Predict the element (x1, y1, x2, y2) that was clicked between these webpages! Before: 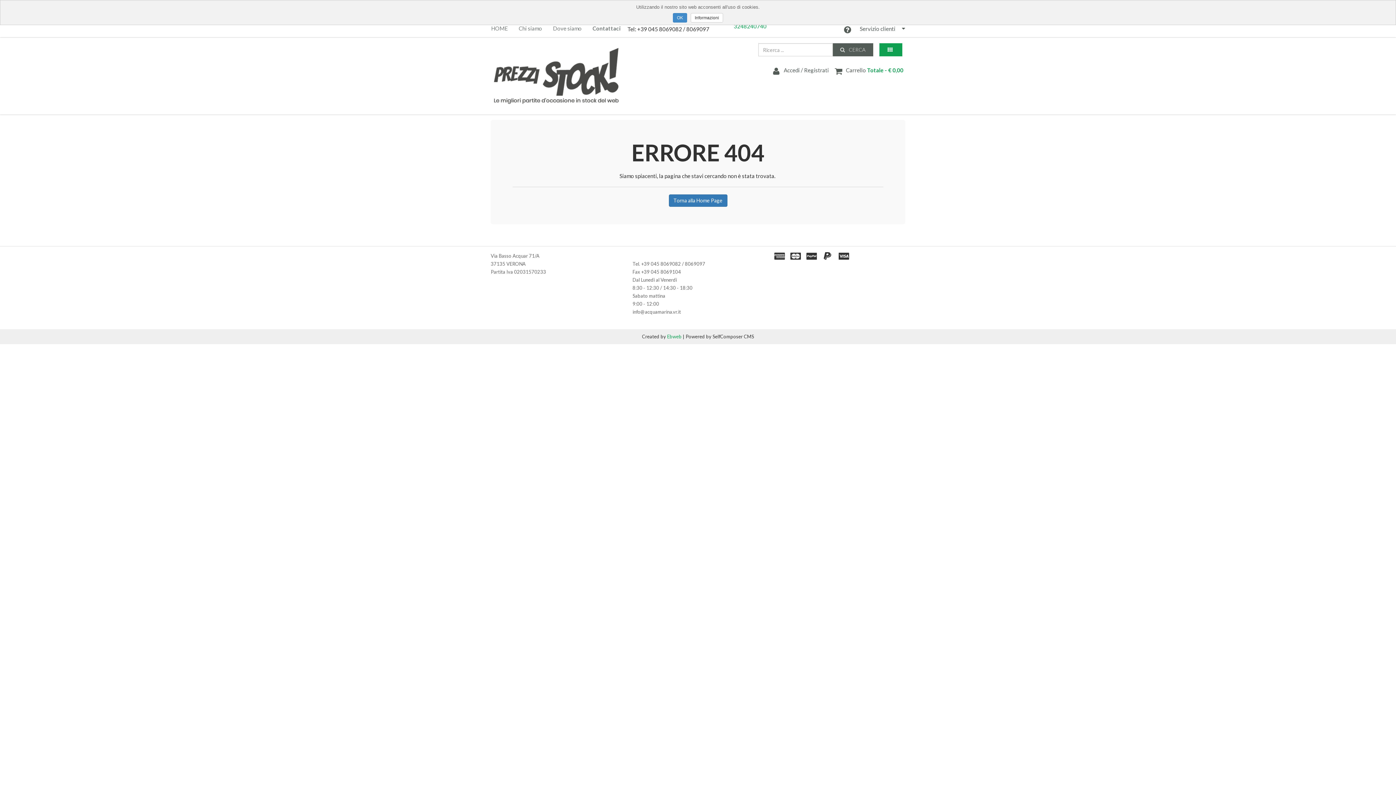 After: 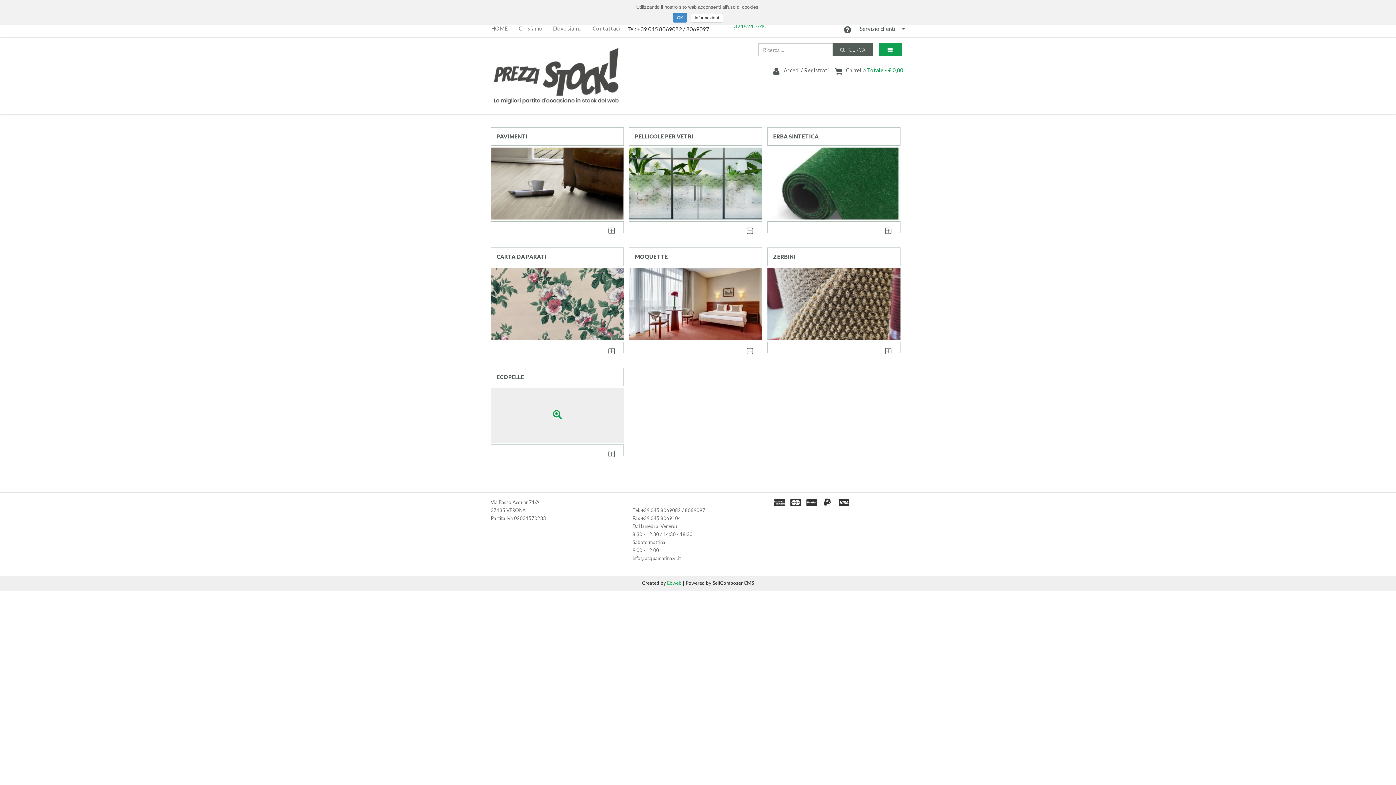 Action: bbox: (668, 194, 727, 206) label: Torna alla Home Page